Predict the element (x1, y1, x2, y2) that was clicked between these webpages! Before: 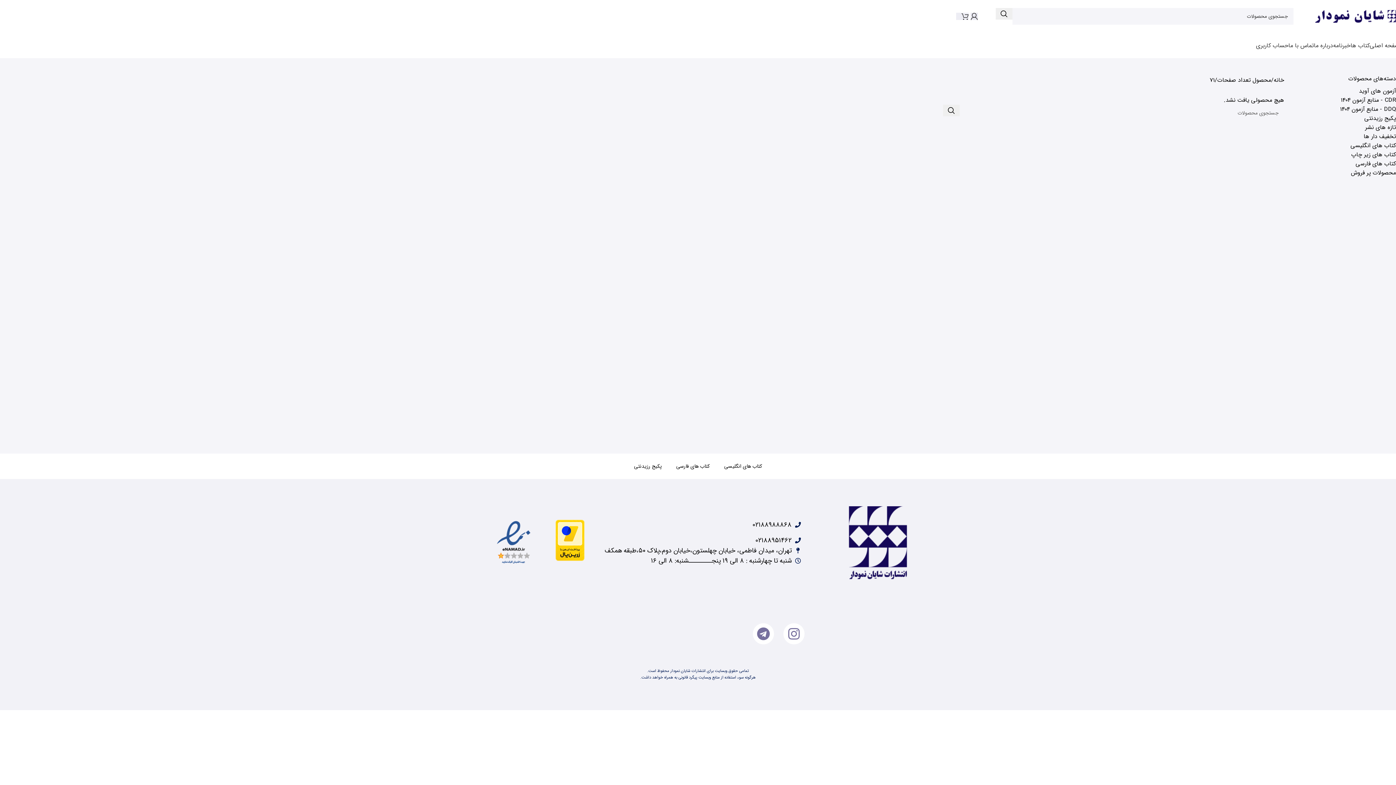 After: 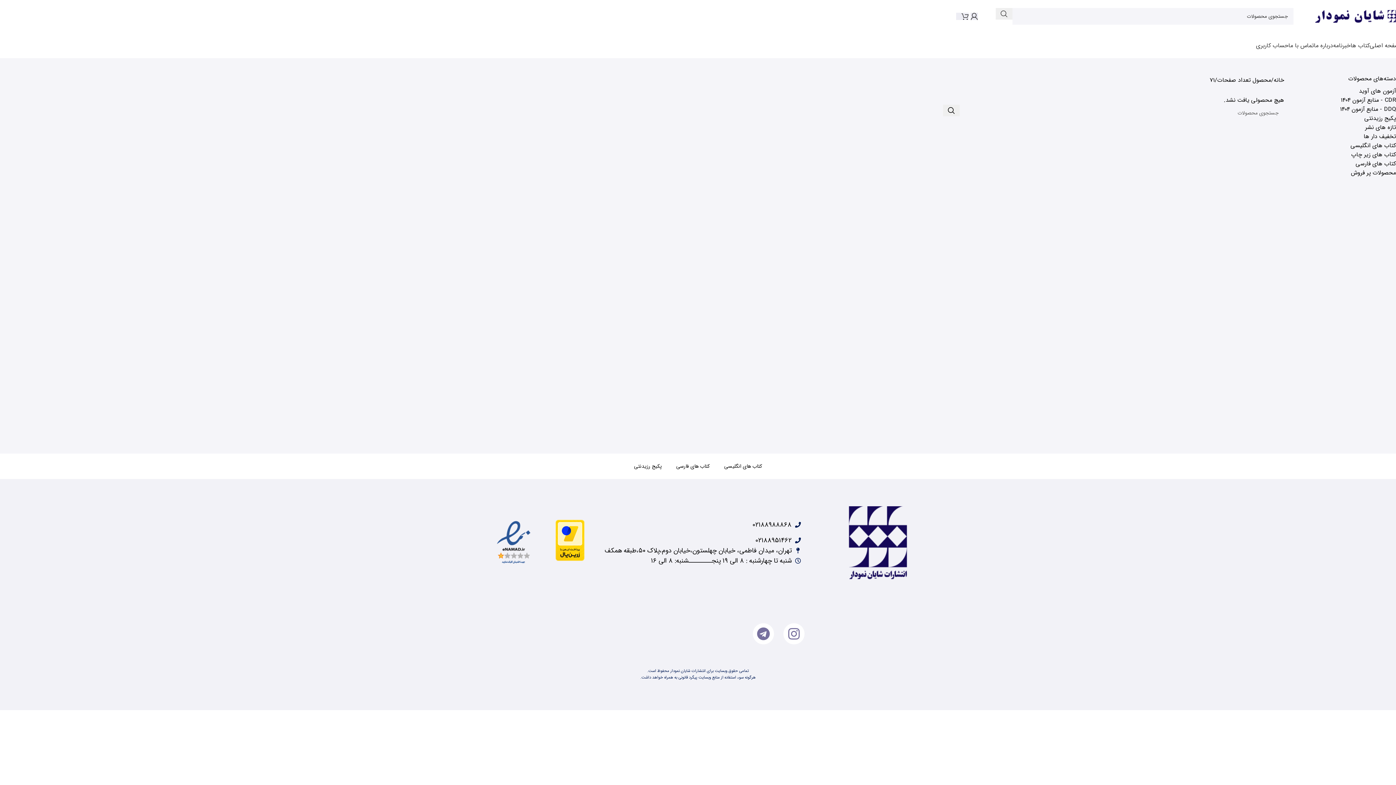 Action: bbox: (996, 8, 1012, 19) label: جستجو 